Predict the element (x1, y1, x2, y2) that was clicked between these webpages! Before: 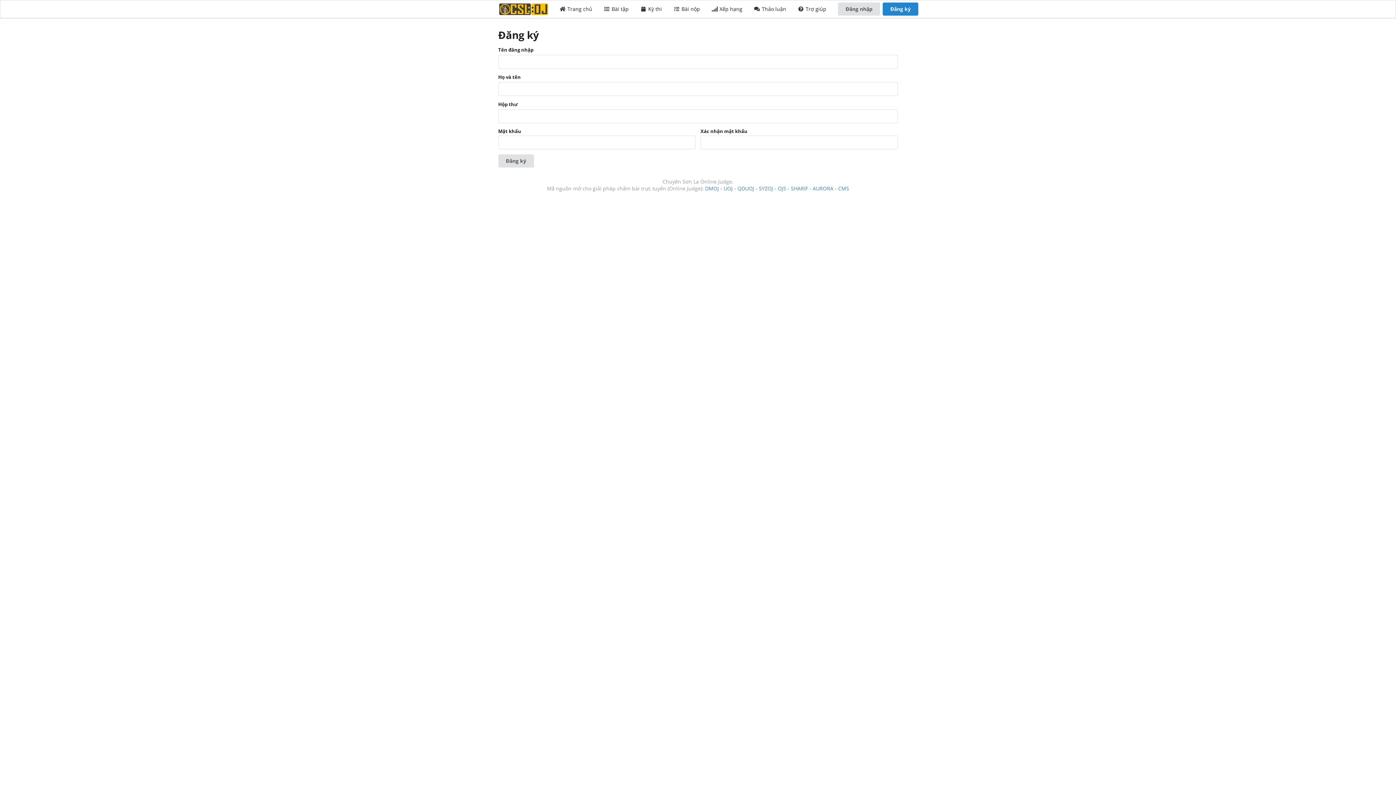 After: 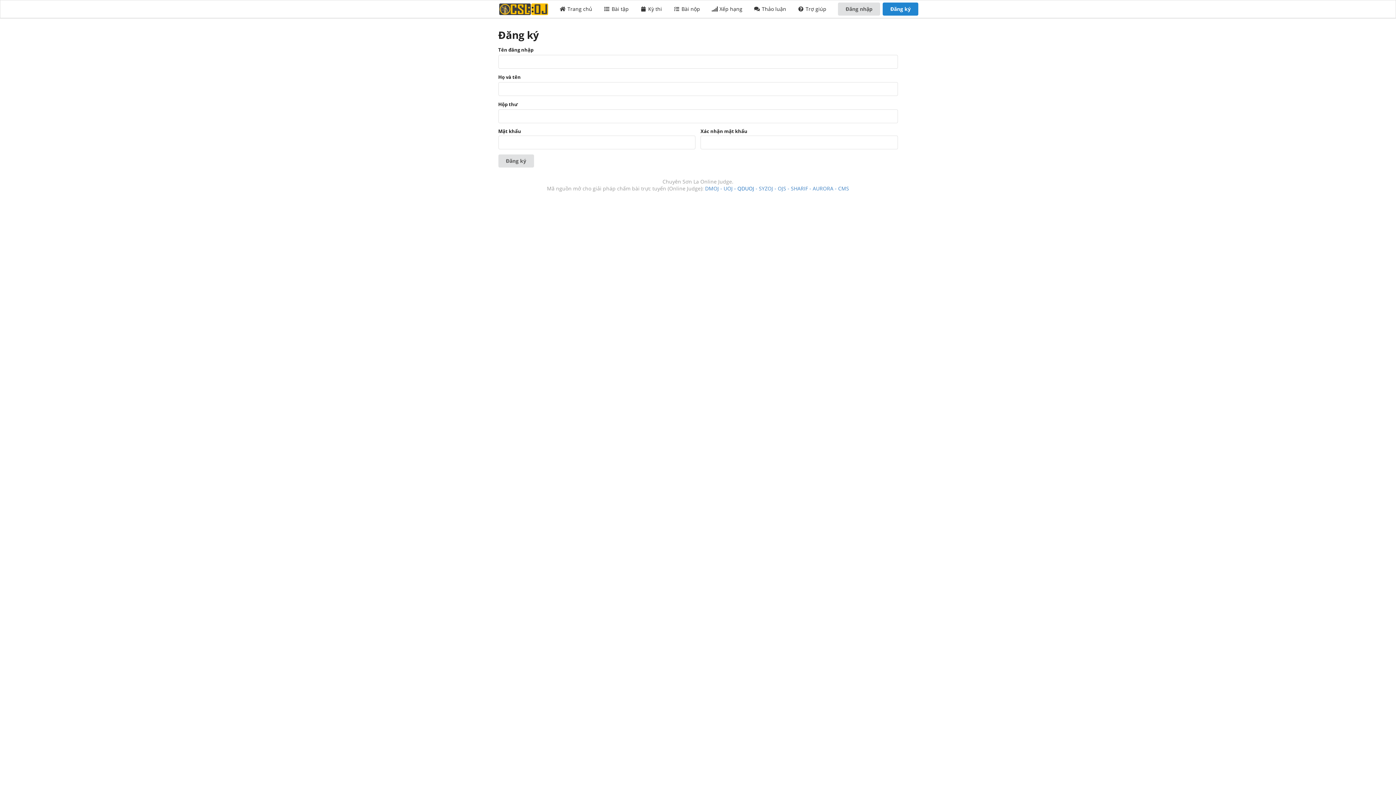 Action: bbox: (734, 185, 754, 192) label: - QDUOJ